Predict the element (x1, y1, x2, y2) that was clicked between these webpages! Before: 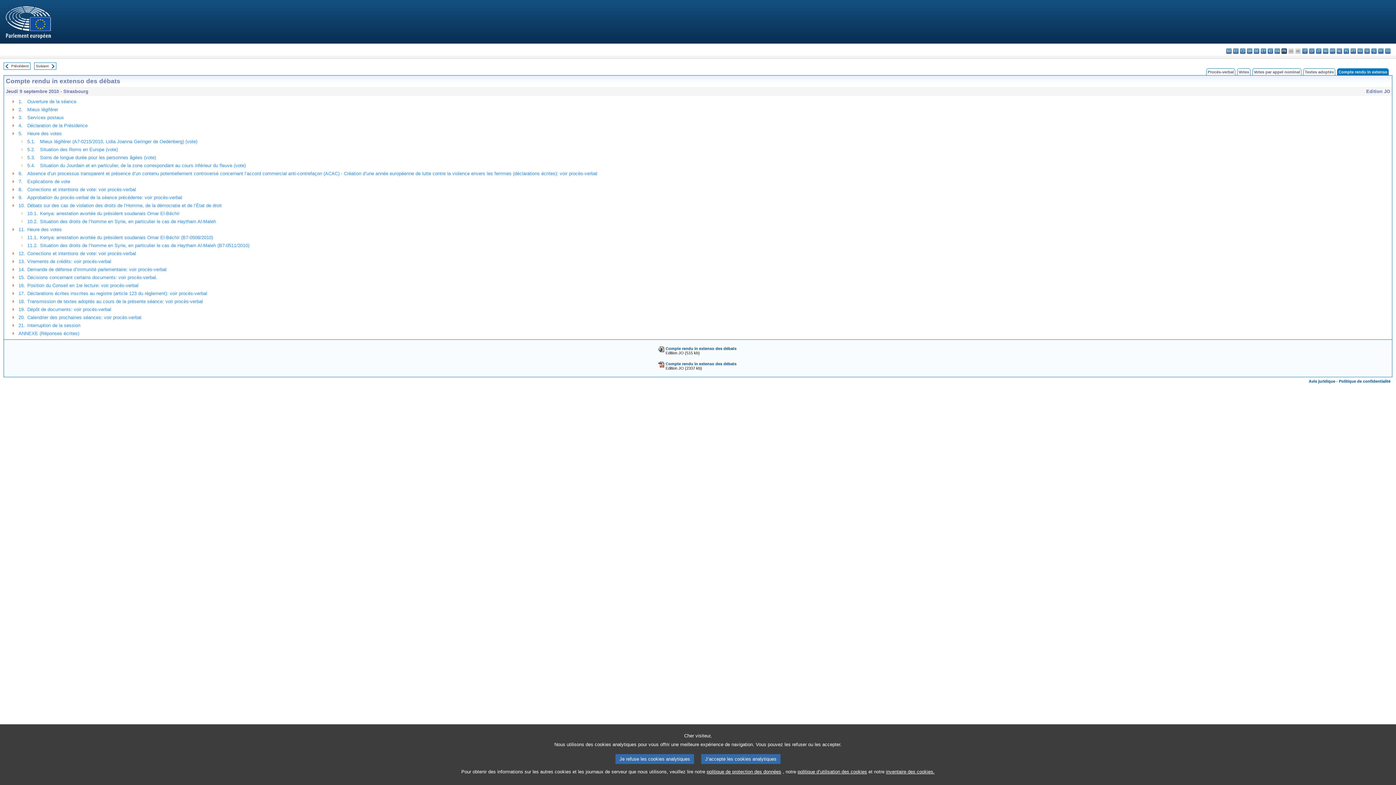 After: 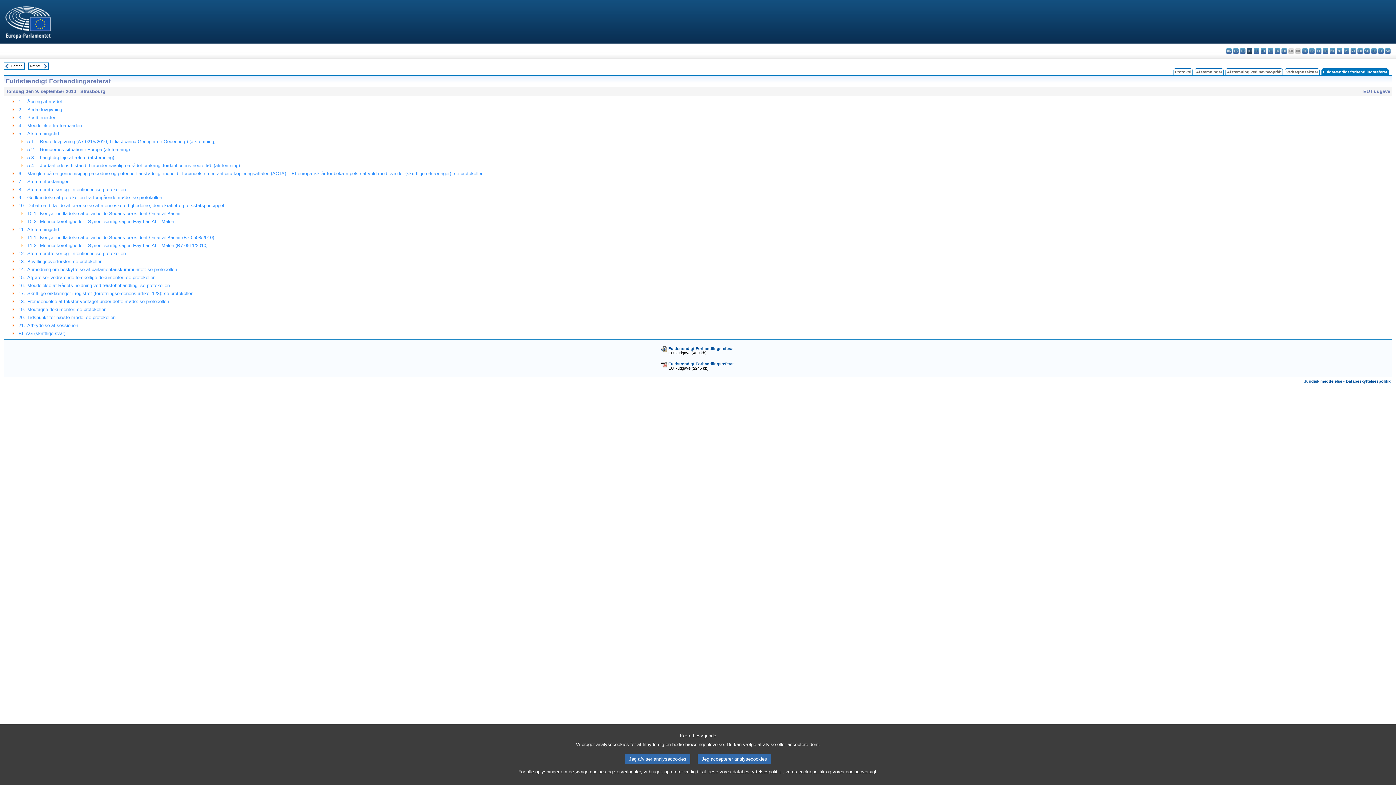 Action: bbox: (1247, 48, 1252, 53) label: da - dansk